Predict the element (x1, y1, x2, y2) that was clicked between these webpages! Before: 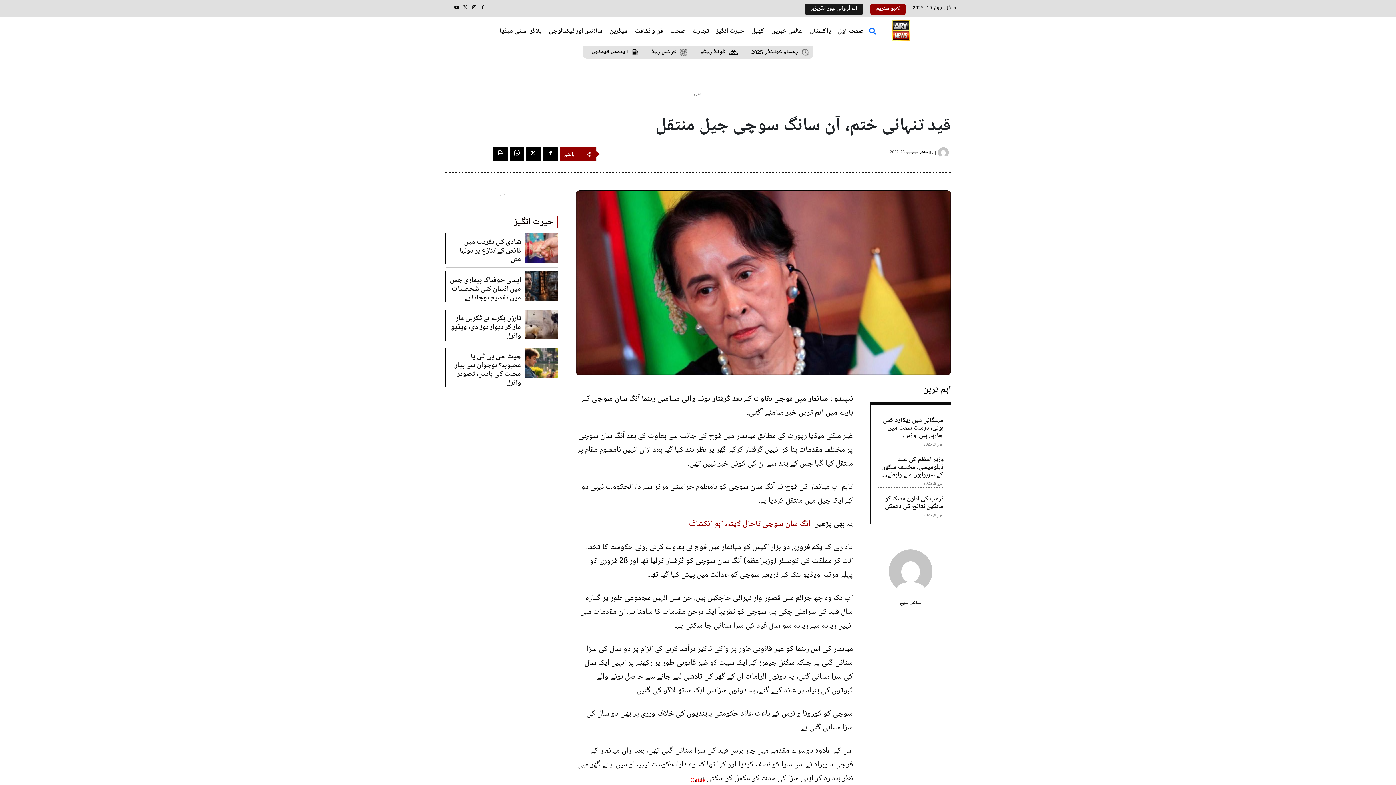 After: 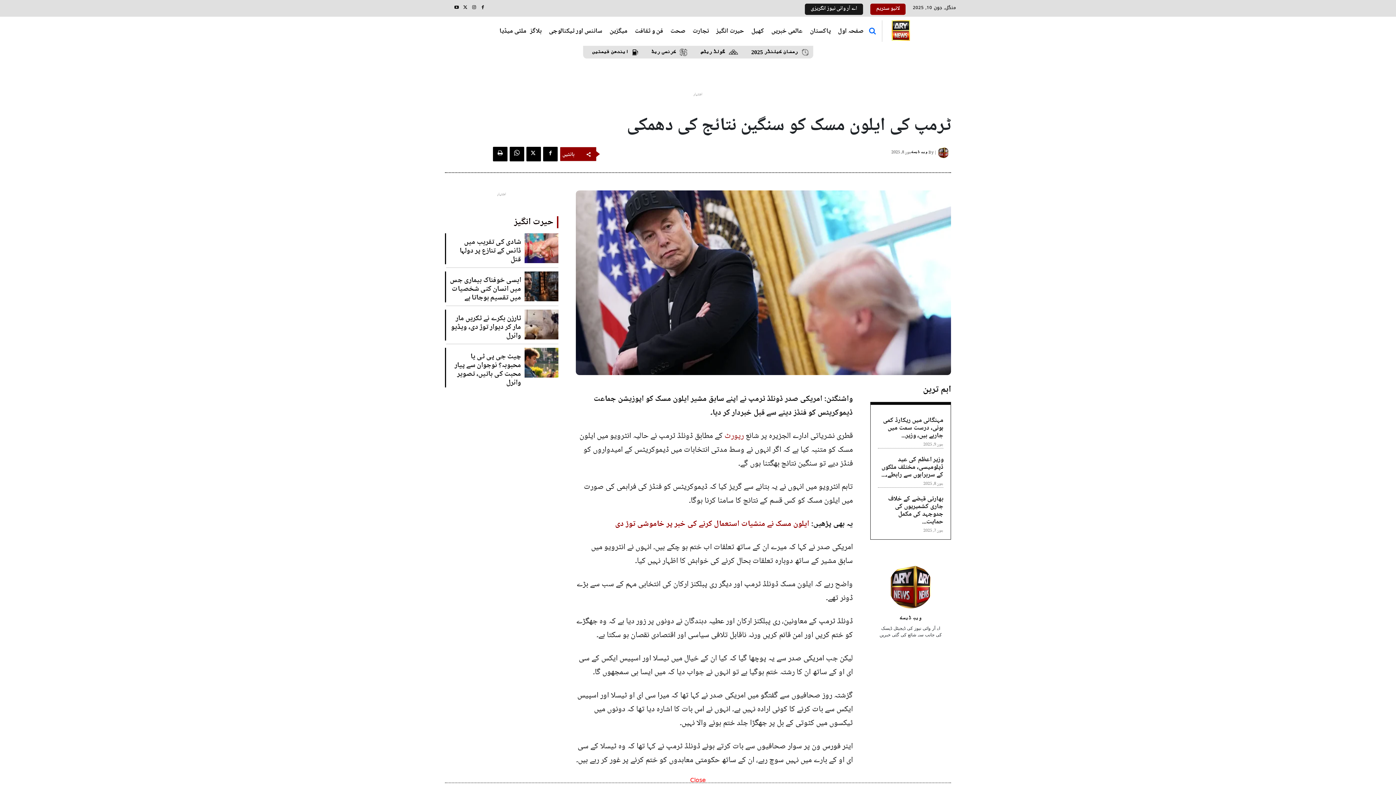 Action: bbox: (885, 493, 943, 512) label: ٹرمپ کی ایلون مسک کو سنگین نتائج کی دھمکی